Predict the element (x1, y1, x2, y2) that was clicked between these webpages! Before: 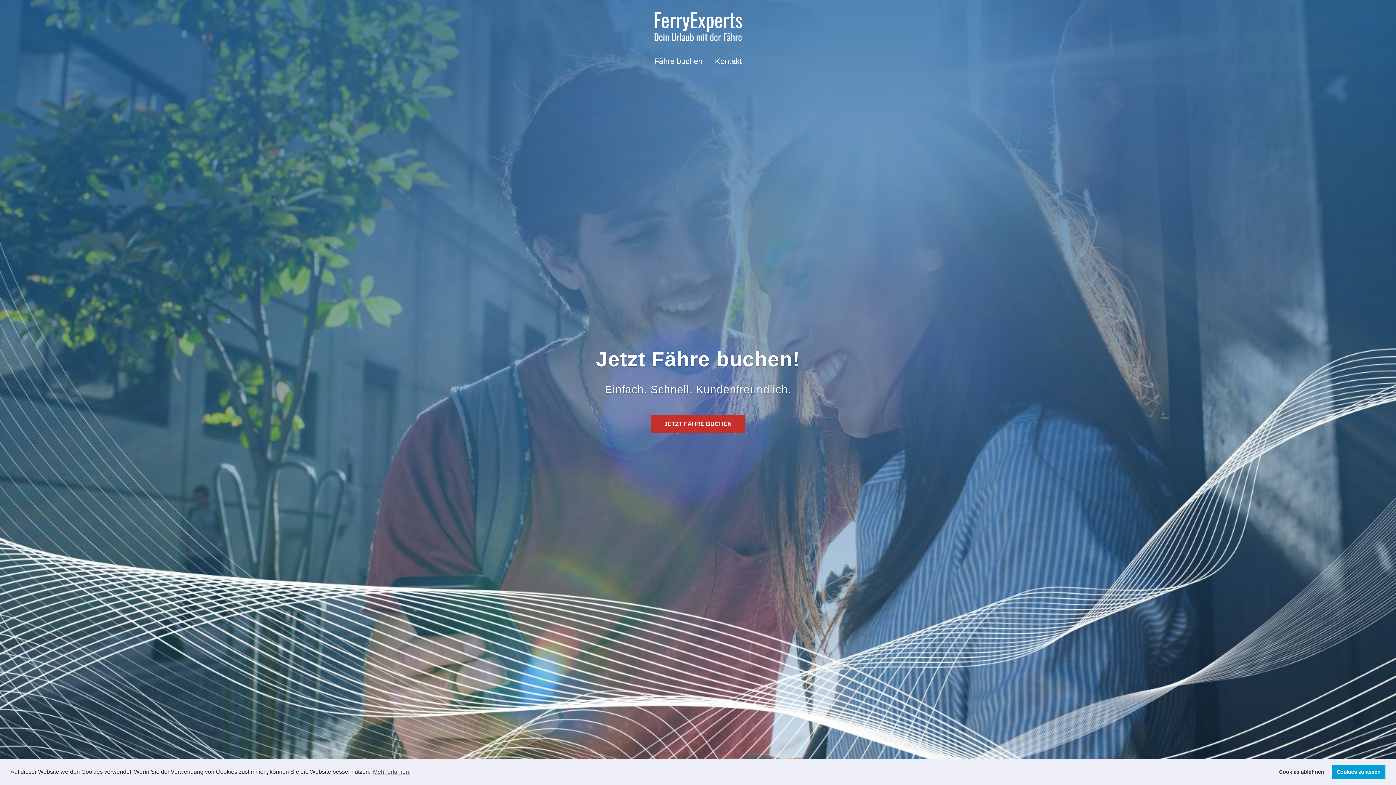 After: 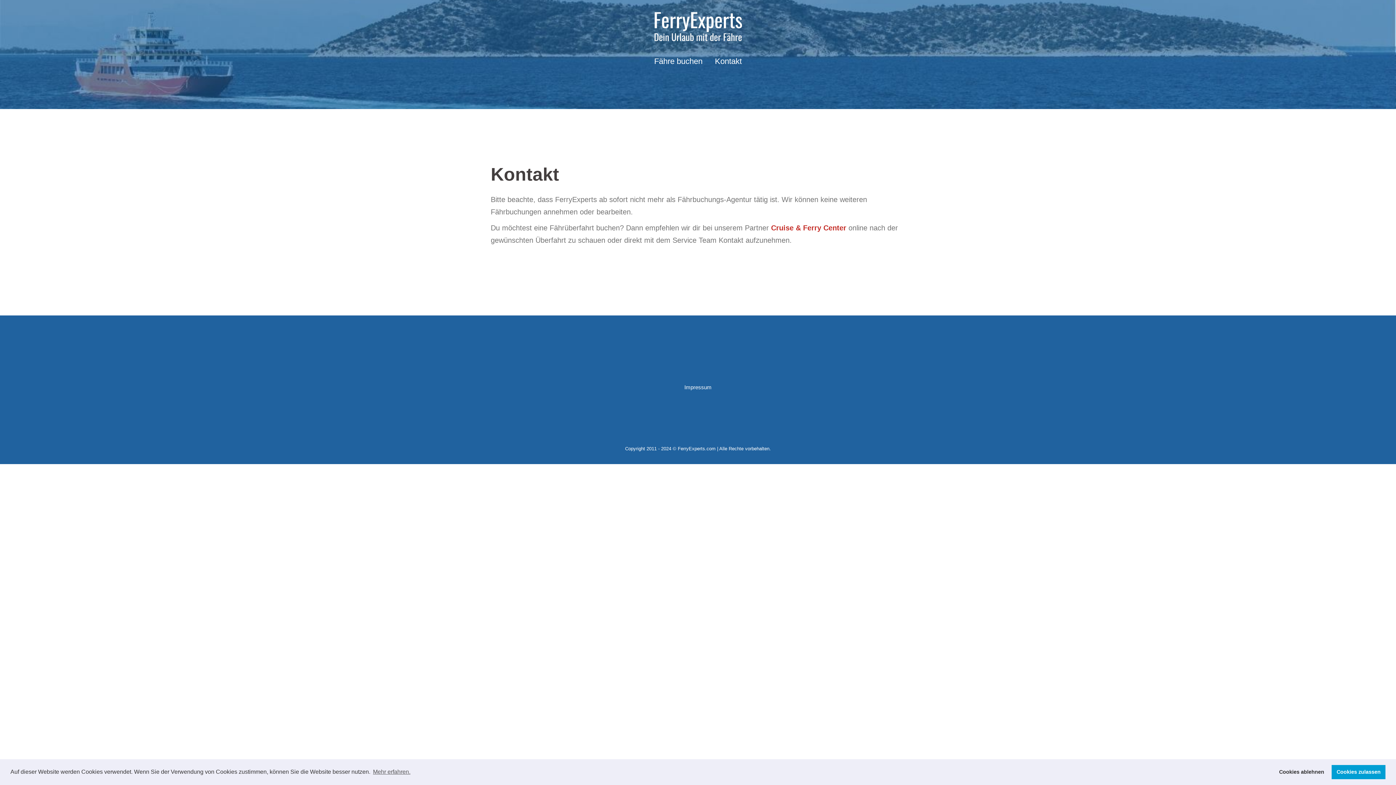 Action: bbox: (715, 54, 742, 68) label: Kontakt